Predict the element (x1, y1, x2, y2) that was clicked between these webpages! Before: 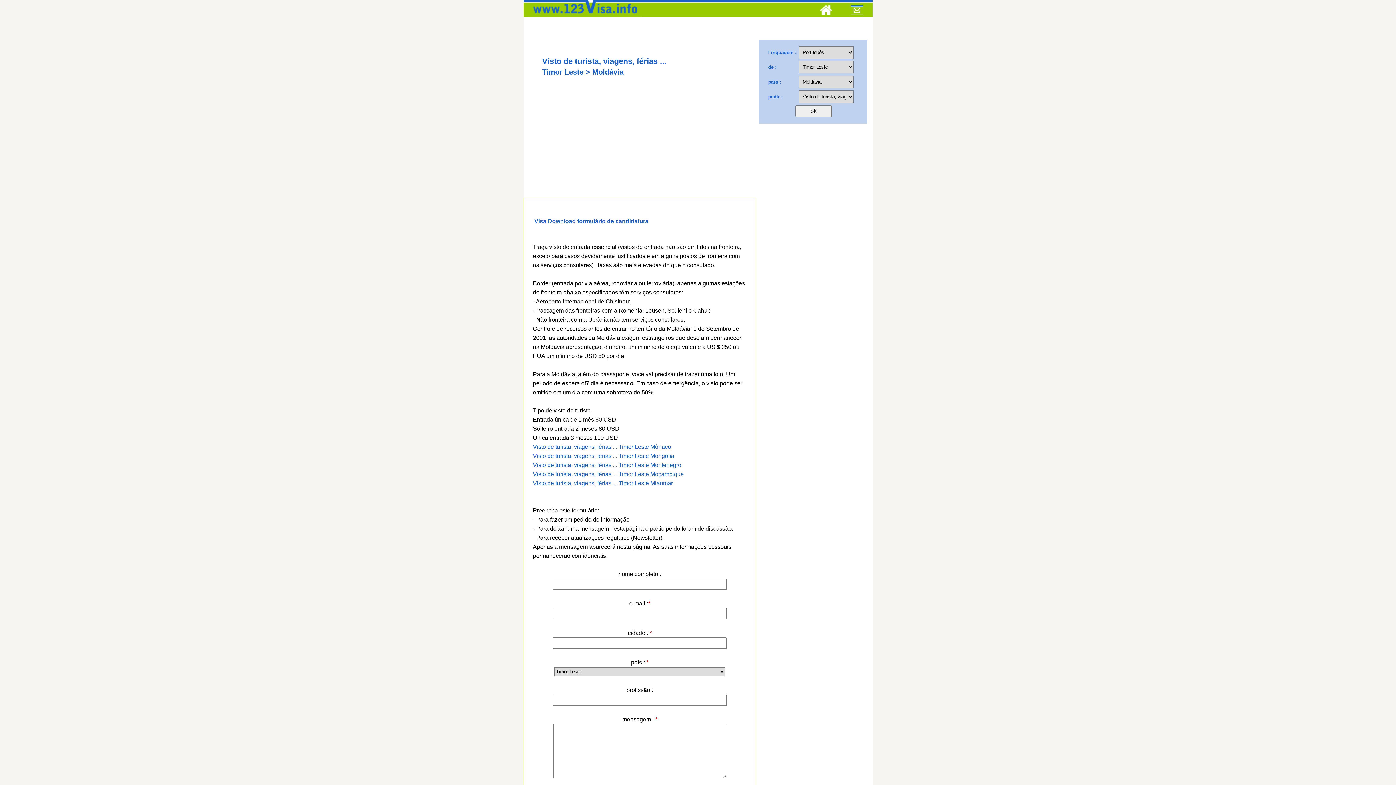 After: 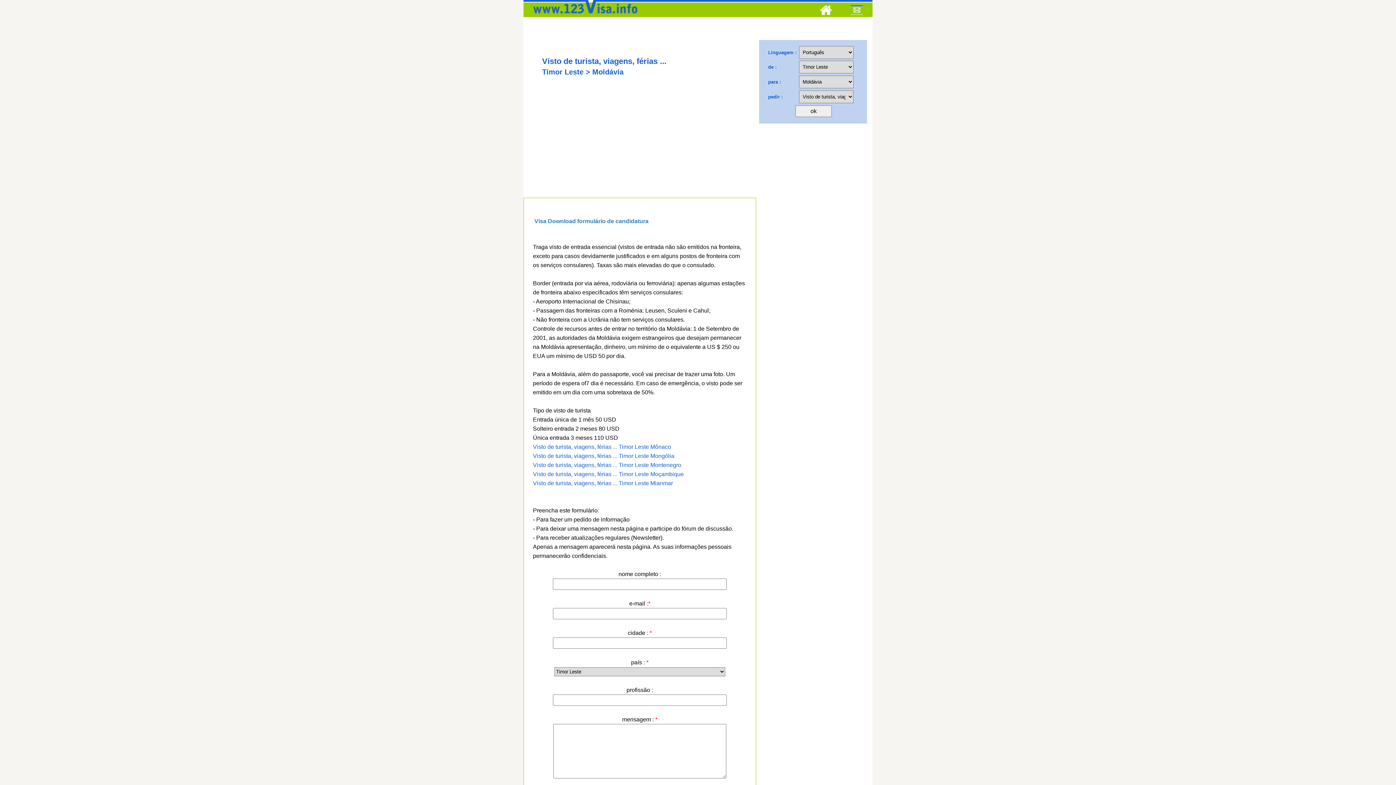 Action: label:  Visa Download formulário de candidatura bbox: (533, 218, 648, 224)